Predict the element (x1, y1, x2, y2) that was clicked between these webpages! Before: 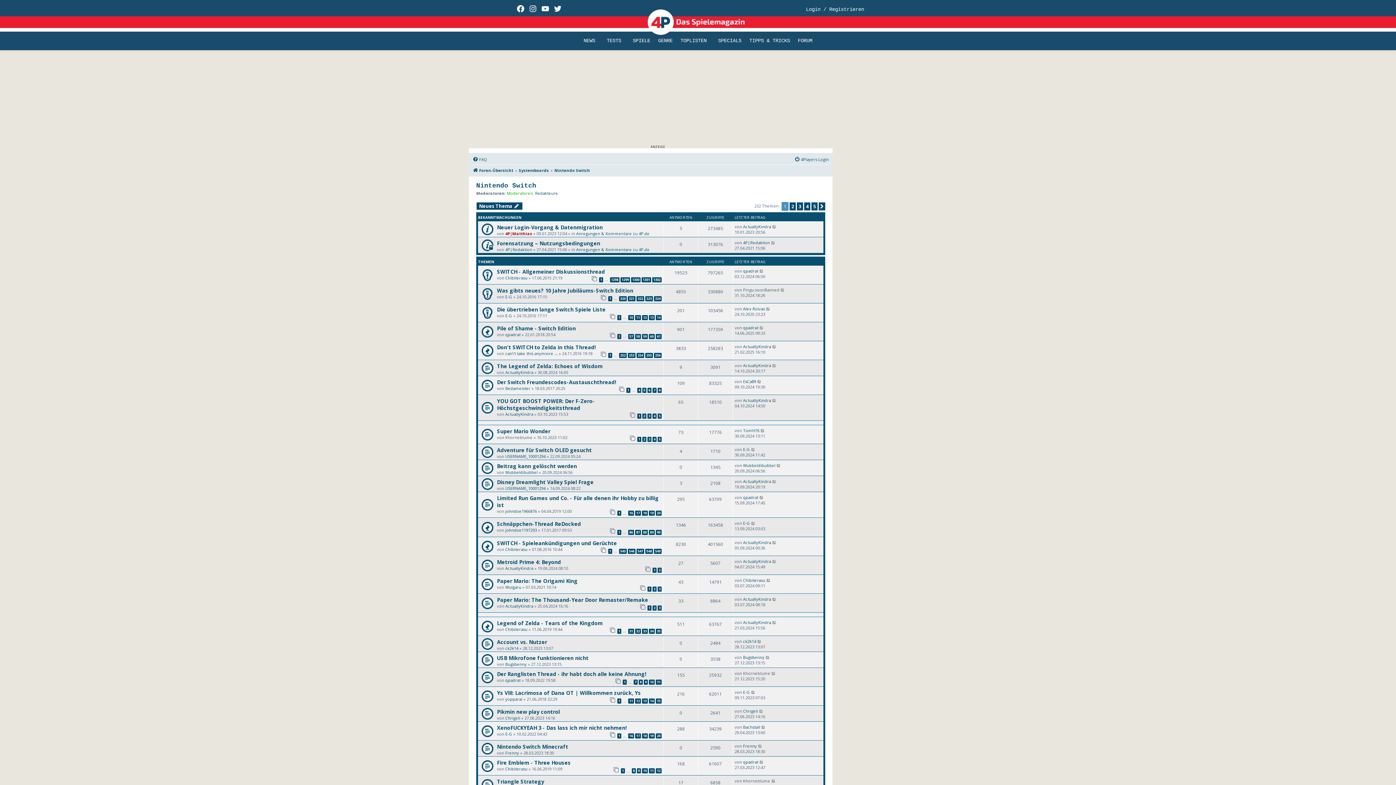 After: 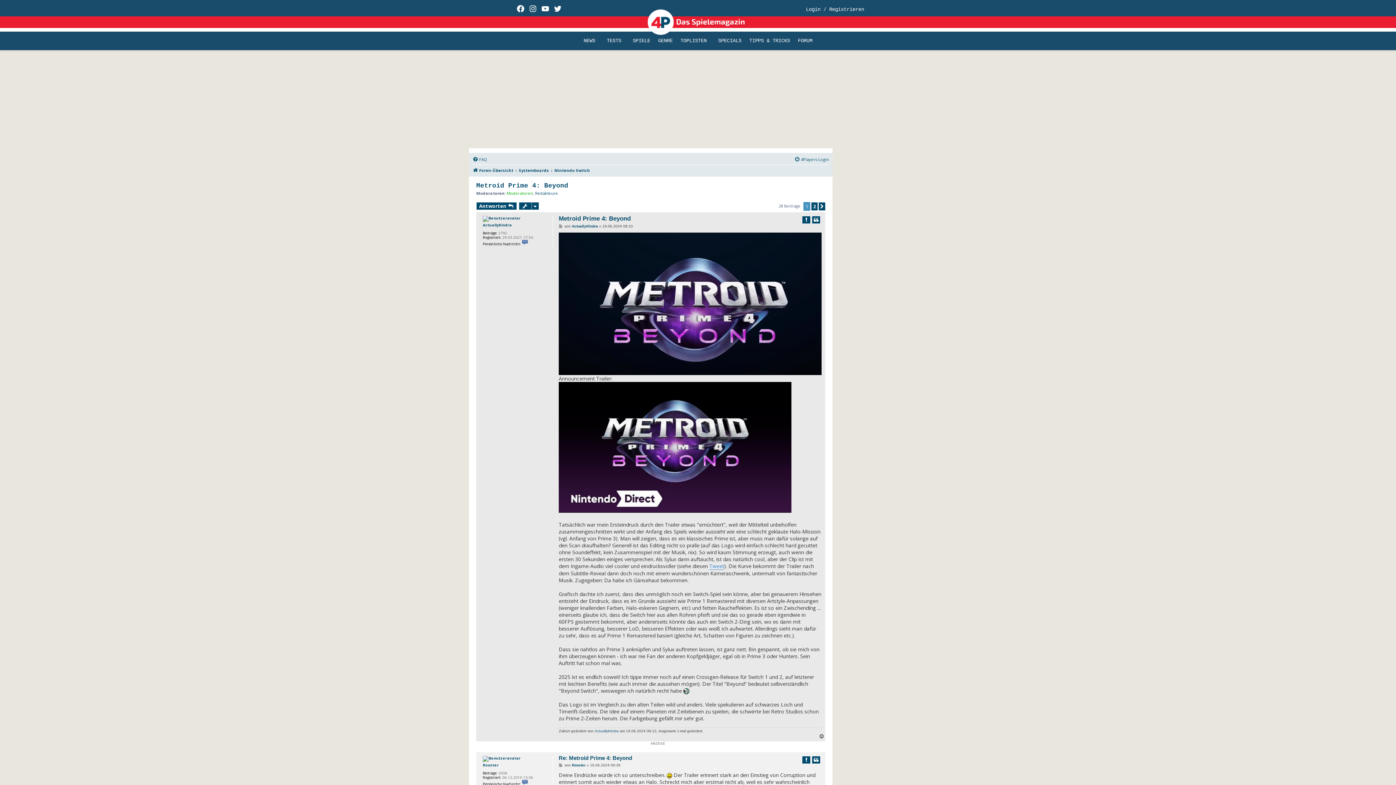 Action: bbox: (652, 567, 656, 572) label: 1